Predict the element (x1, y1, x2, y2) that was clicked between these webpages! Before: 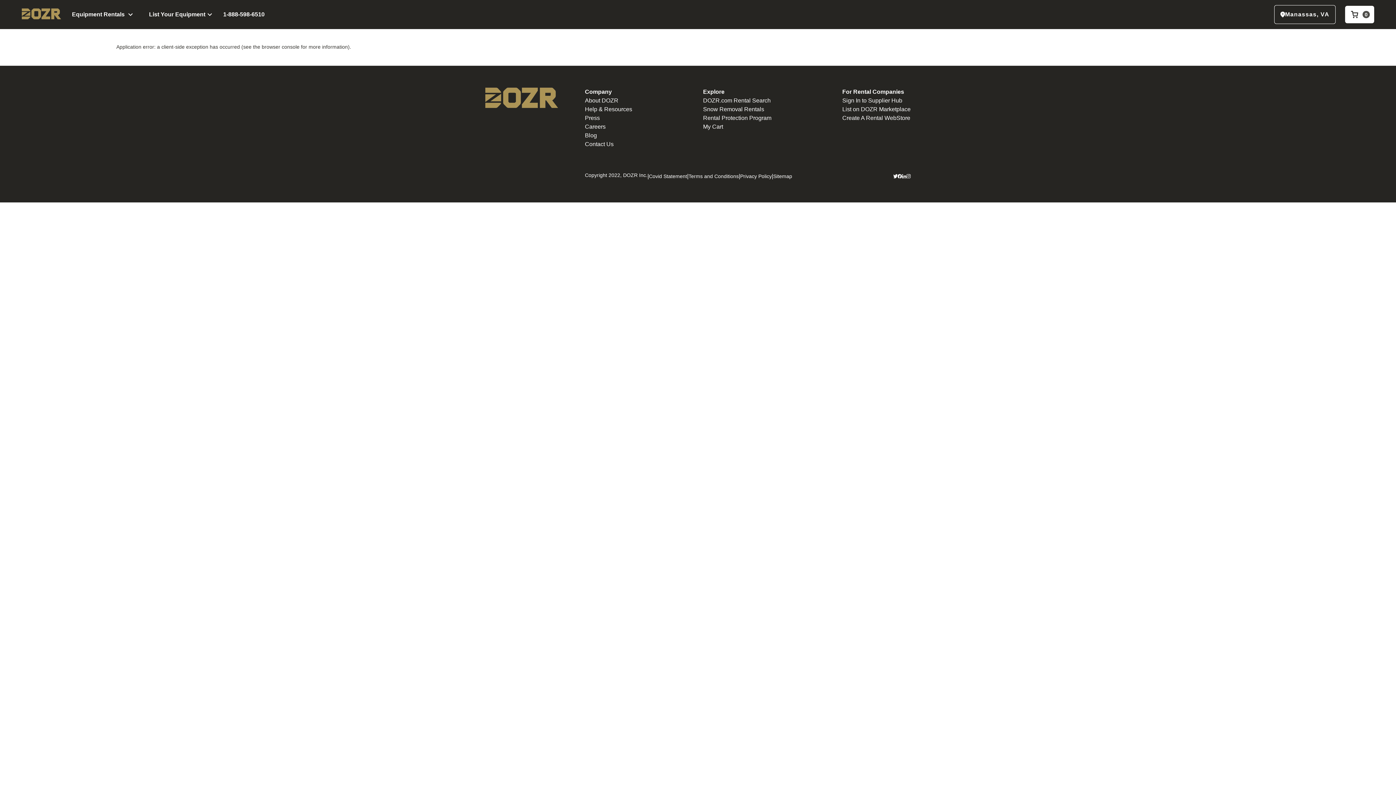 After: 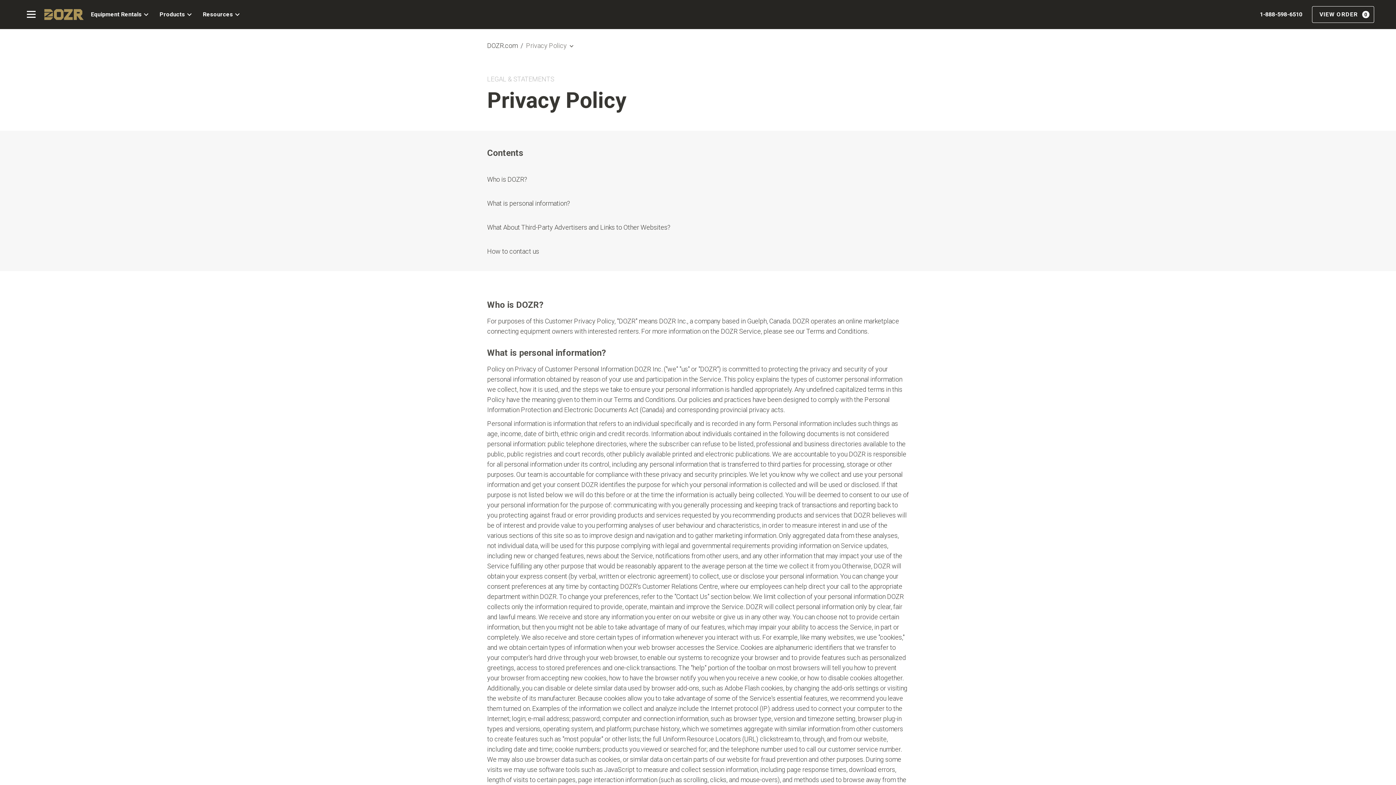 Action: bbox: (740, 173, 772, 179) label: Privacy Policy